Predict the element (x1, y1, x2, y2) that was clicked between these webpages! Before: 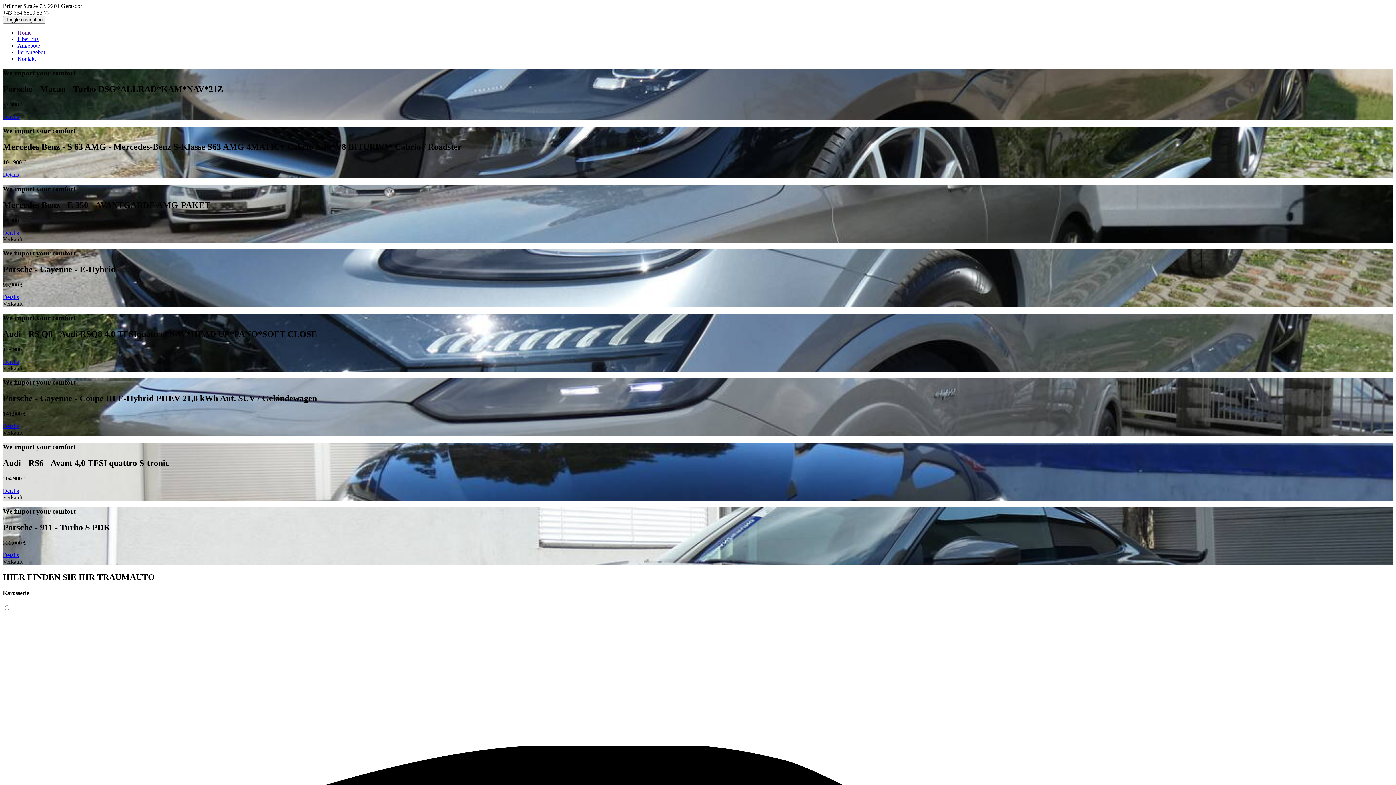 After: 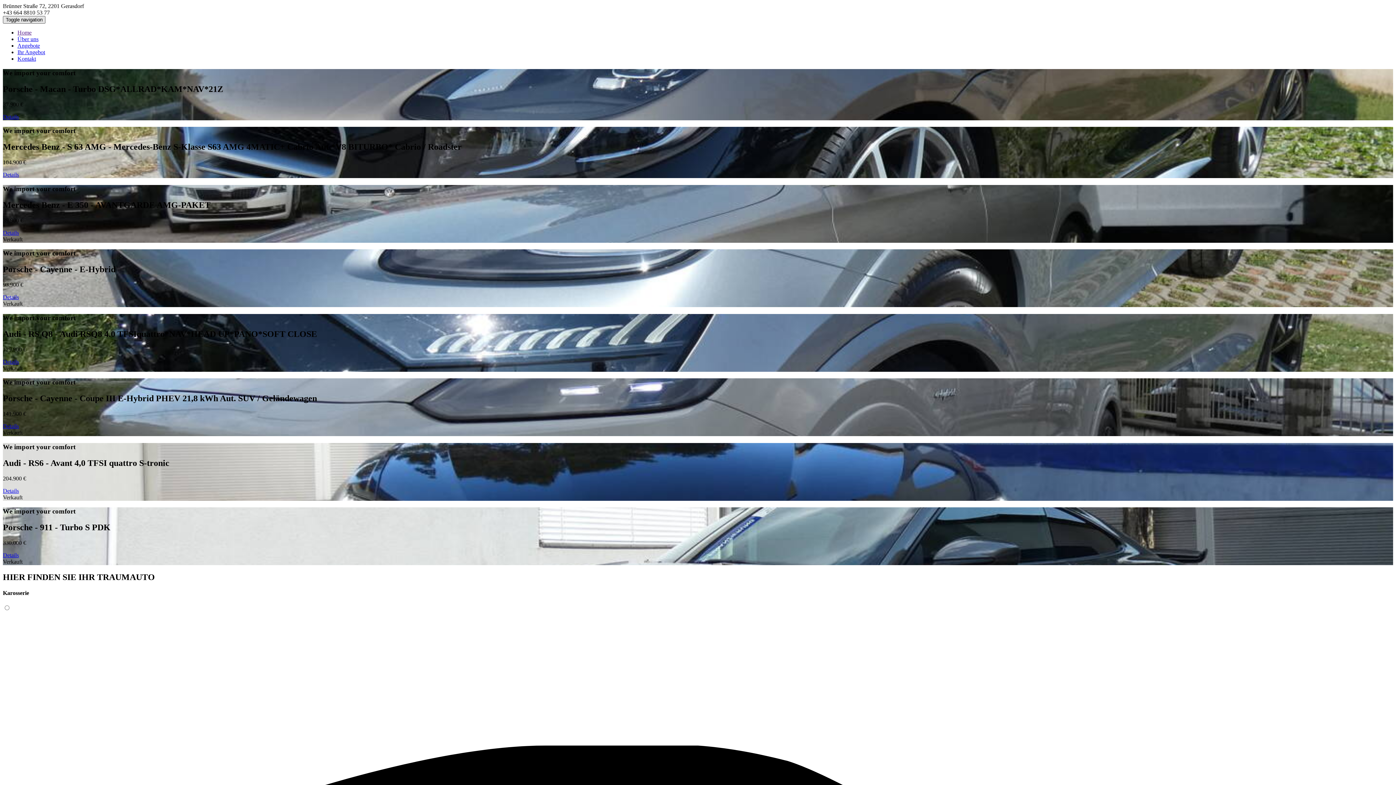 Action: label: Toggle navigation bbox: (2, 16, 45, 23)